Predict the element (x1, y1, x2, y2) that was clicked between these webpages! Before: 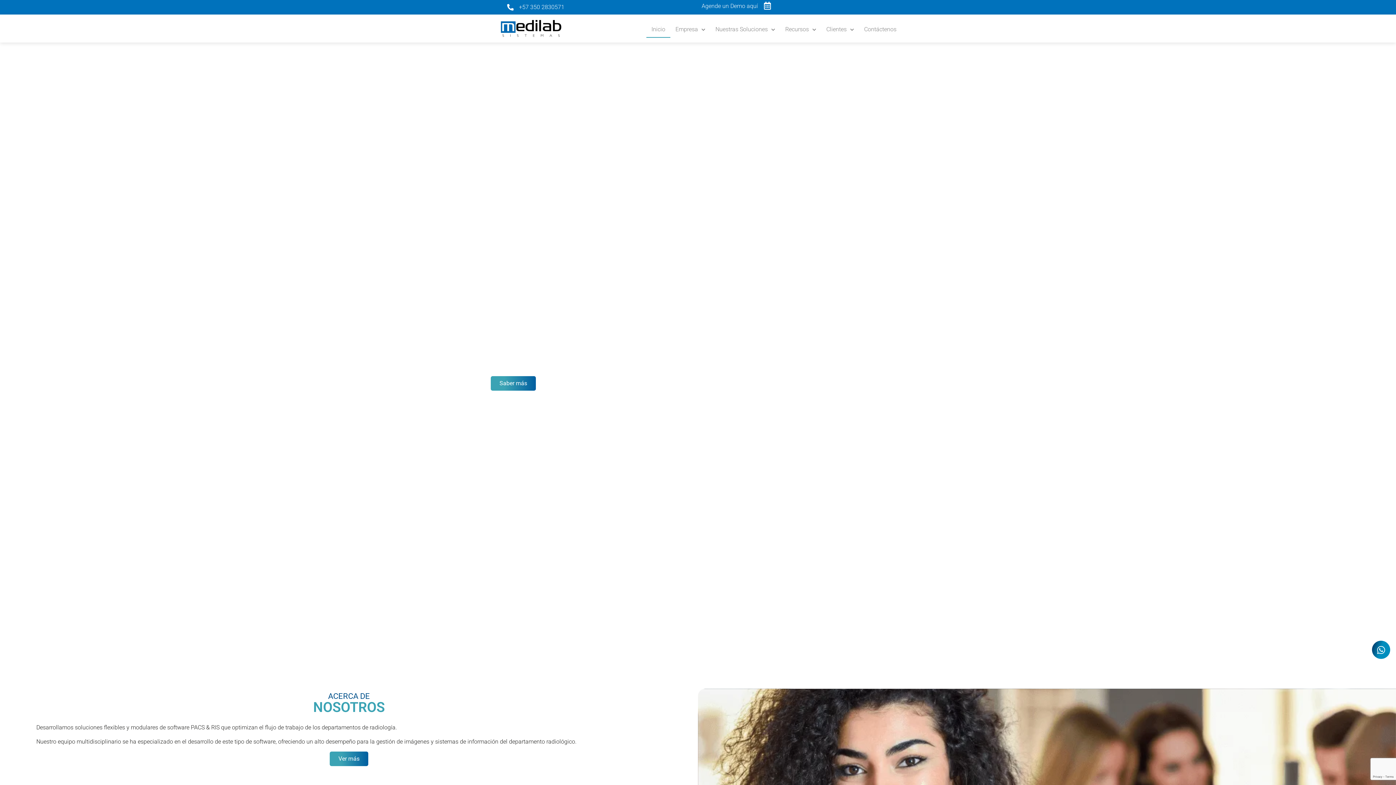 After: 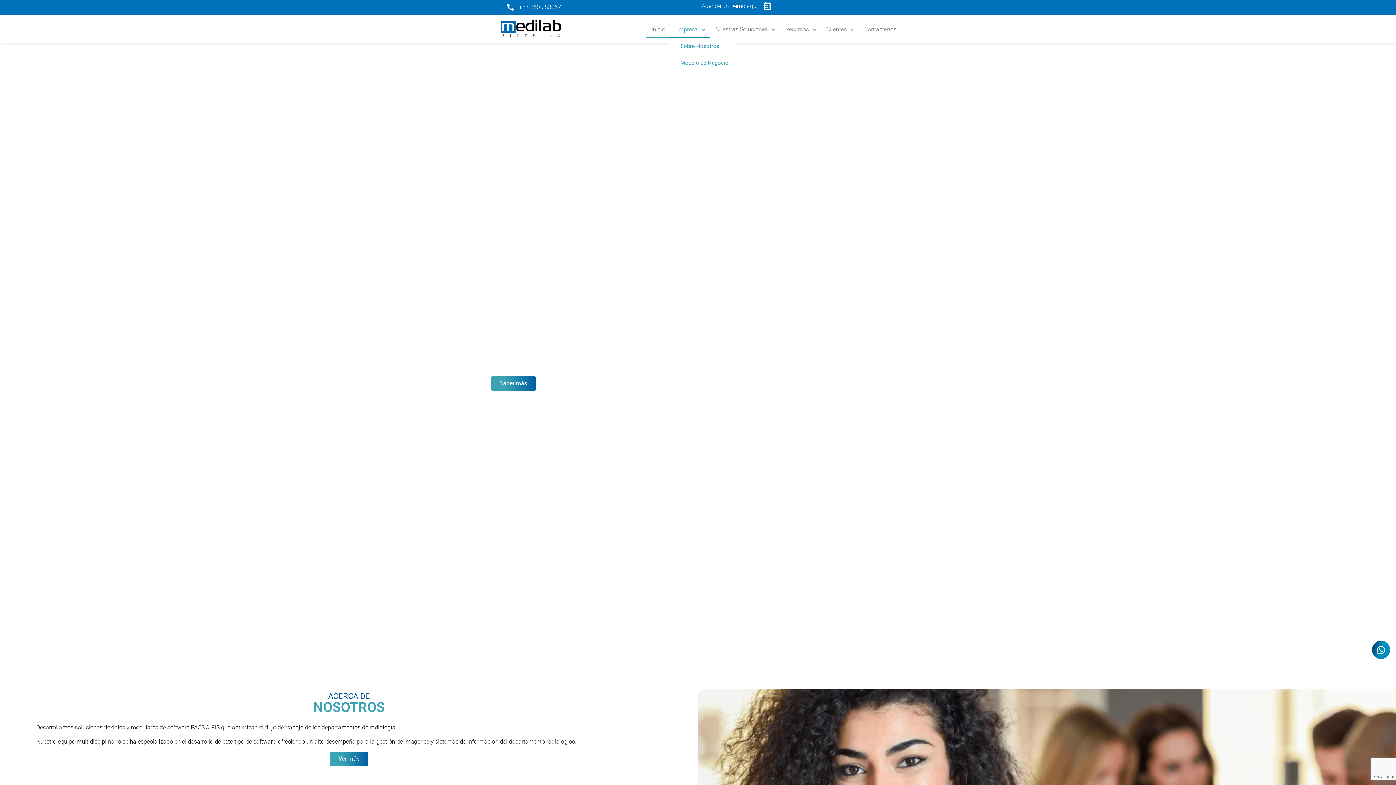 Action: label: Empresa bbox: (670, 21, 710, 37)